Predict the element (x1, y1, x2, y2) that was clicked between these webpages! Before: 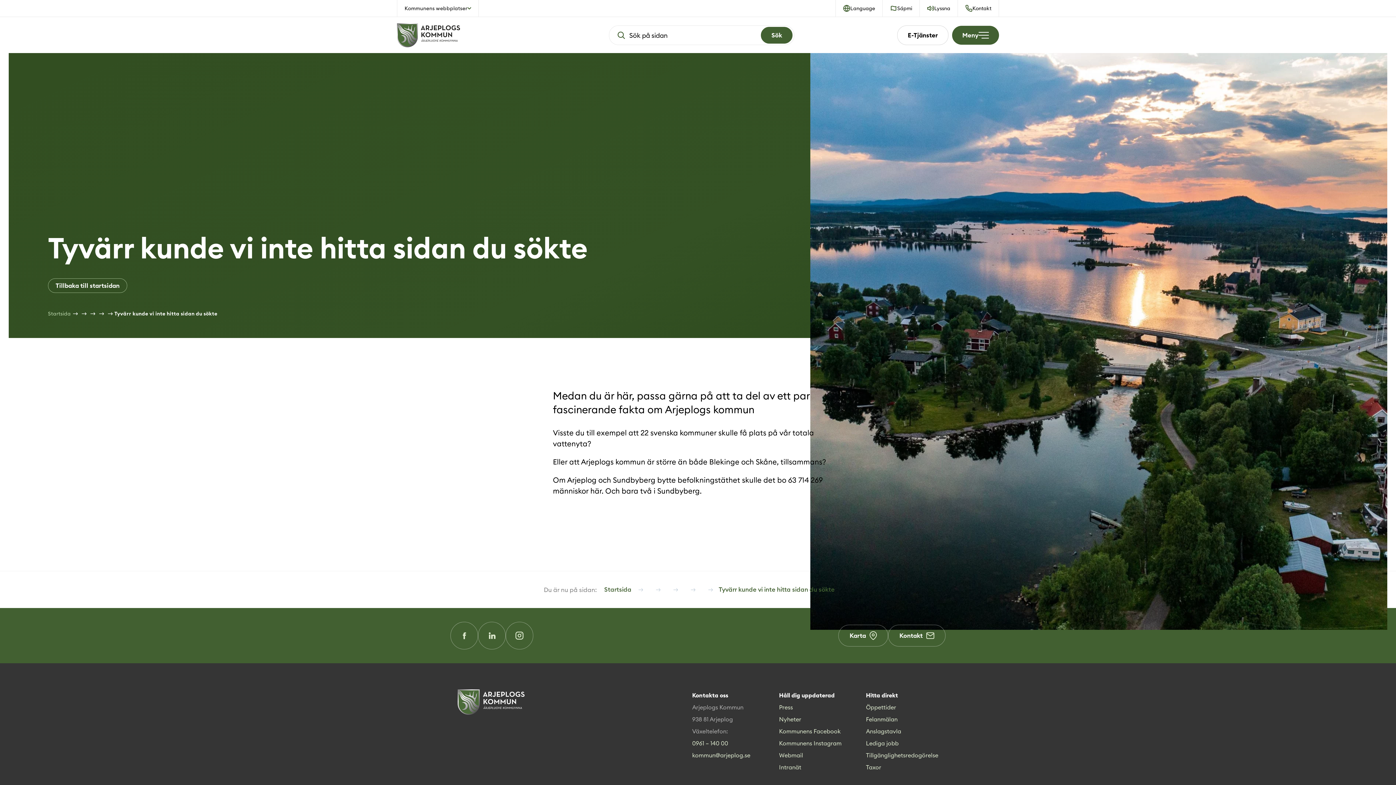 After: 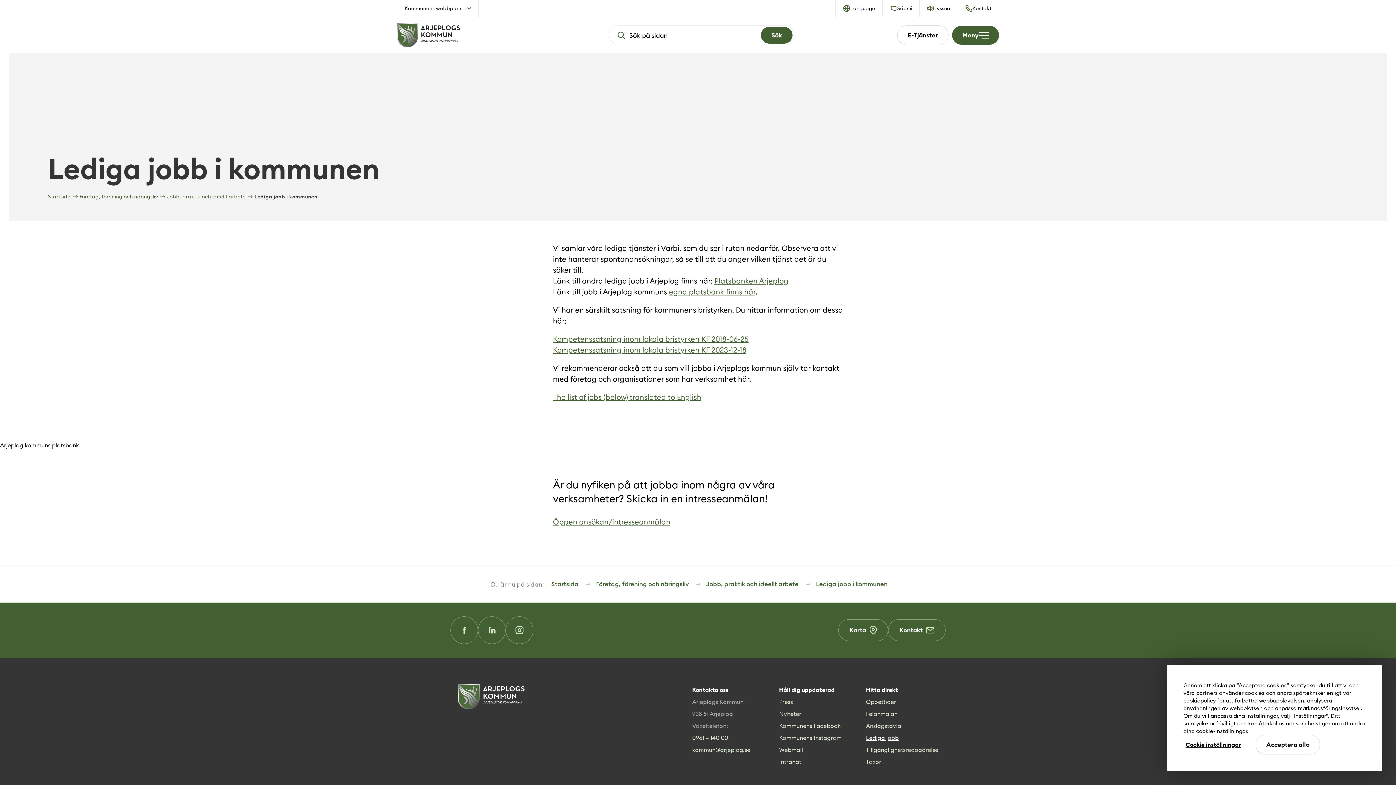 Action: label: Lediga jobb bbox: (866, 737, 938, 749)